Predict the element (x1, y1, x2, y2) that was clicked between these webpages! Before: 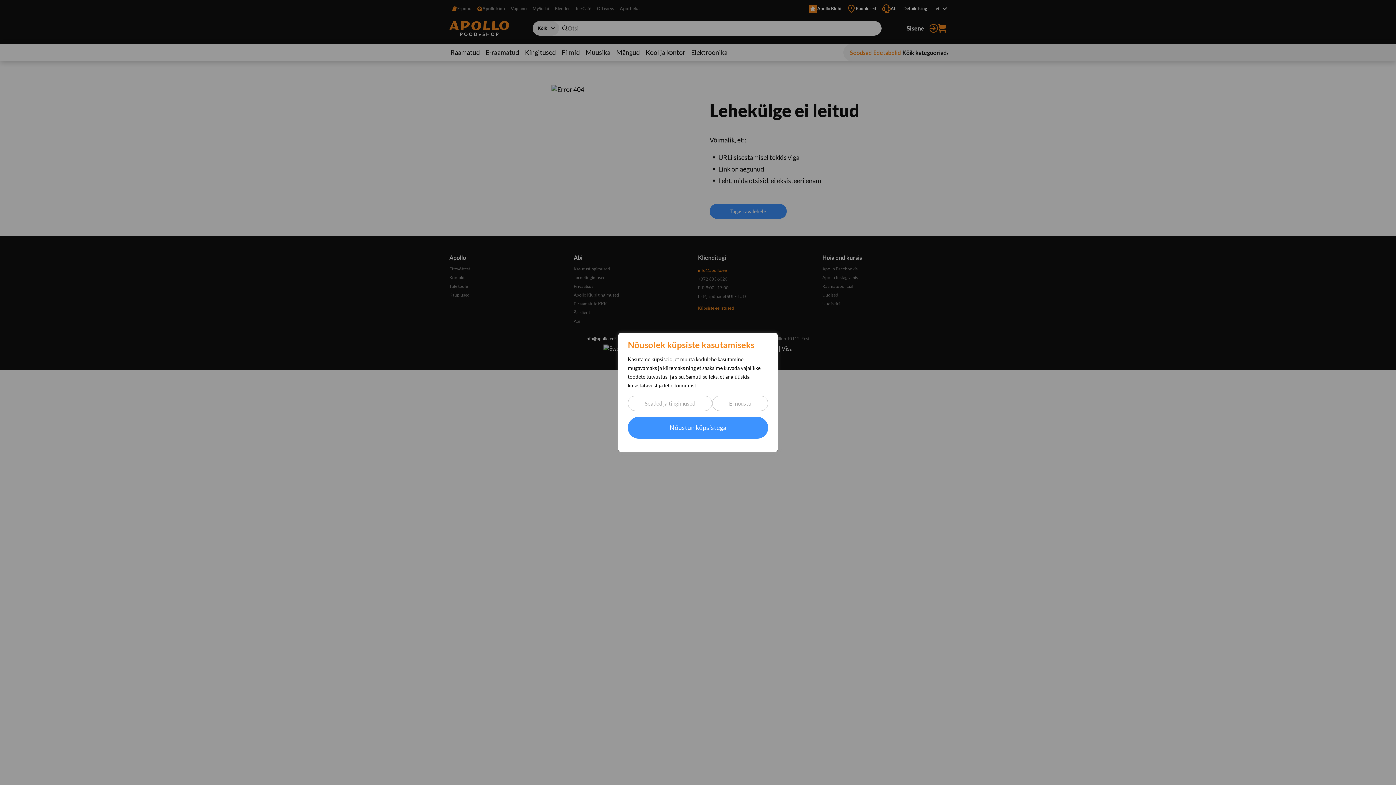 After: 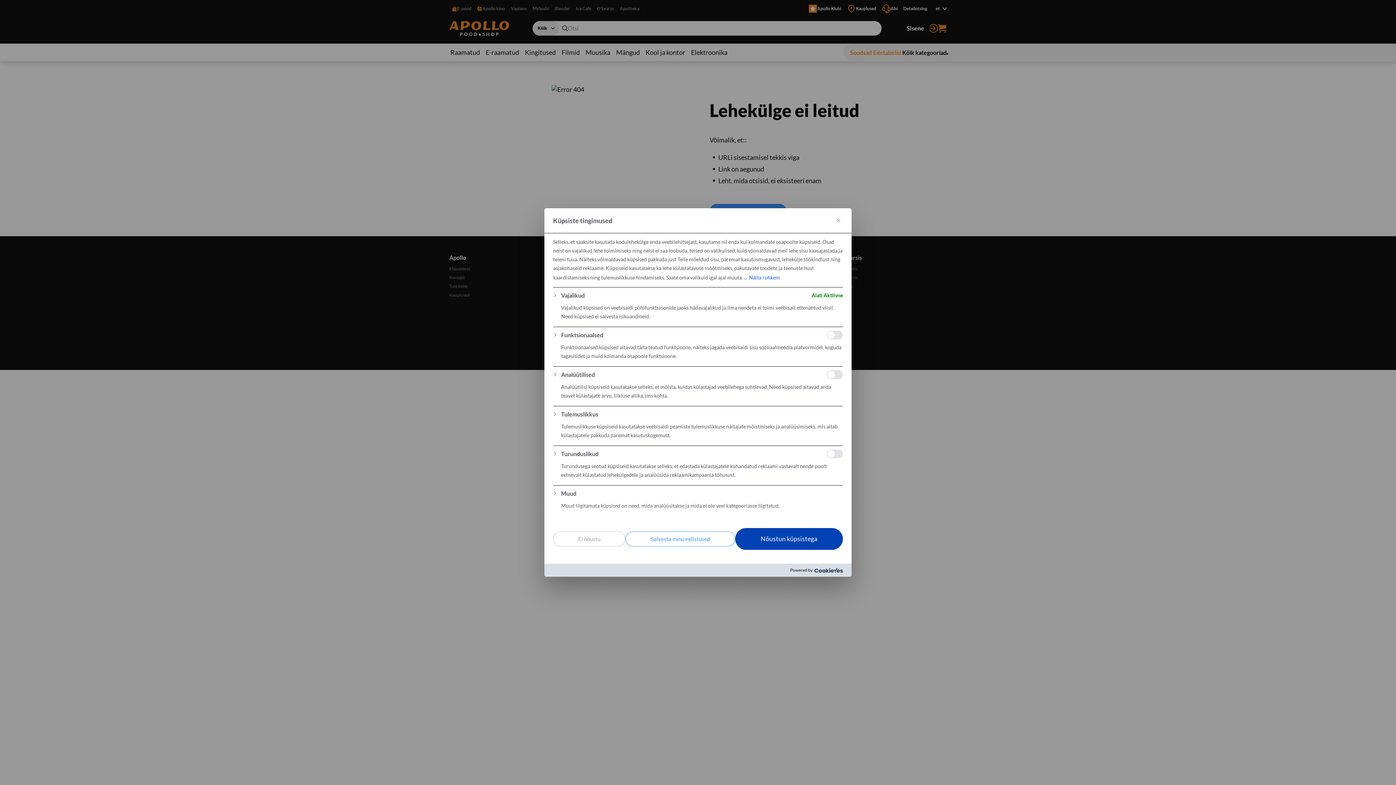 Action: label: Seaded ja tingimused bbox: (628, 396, 712, 411)